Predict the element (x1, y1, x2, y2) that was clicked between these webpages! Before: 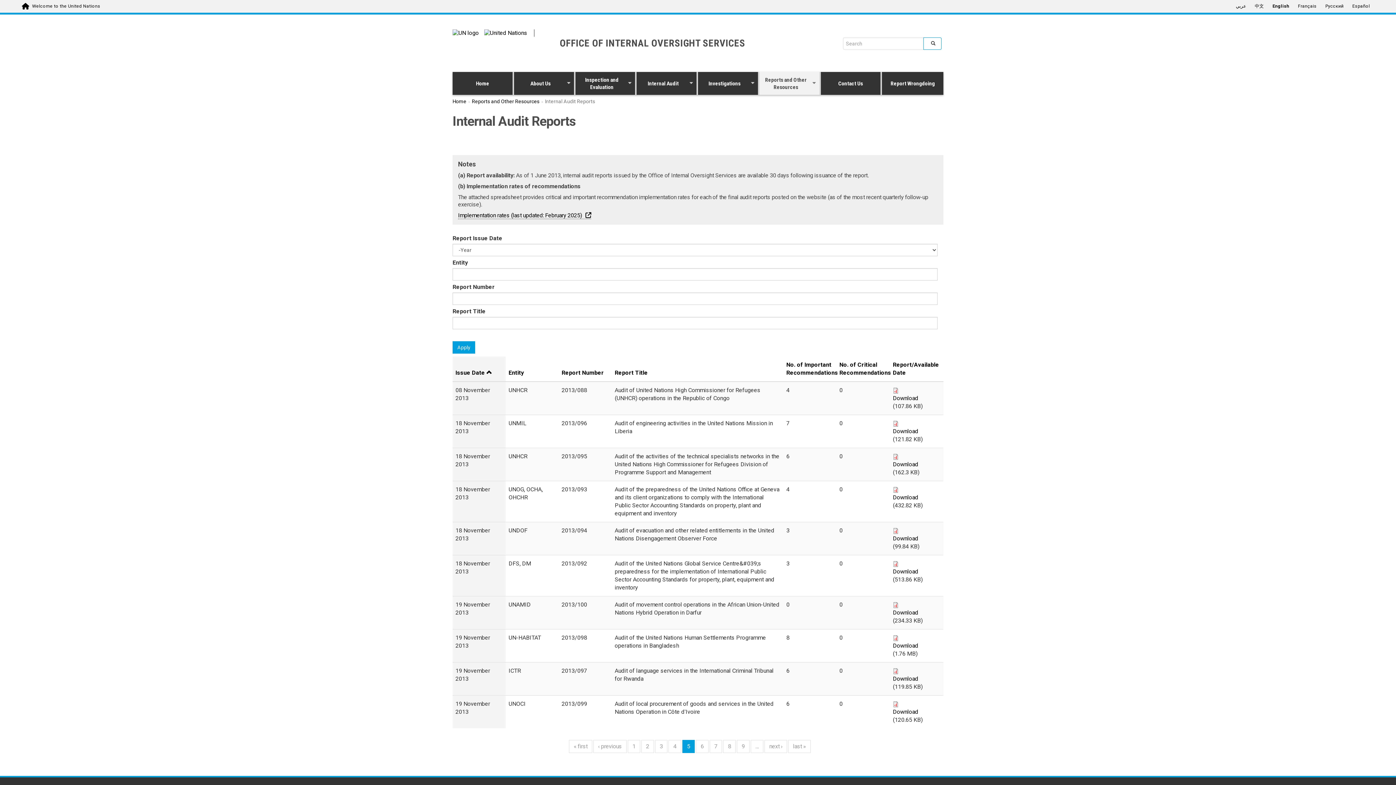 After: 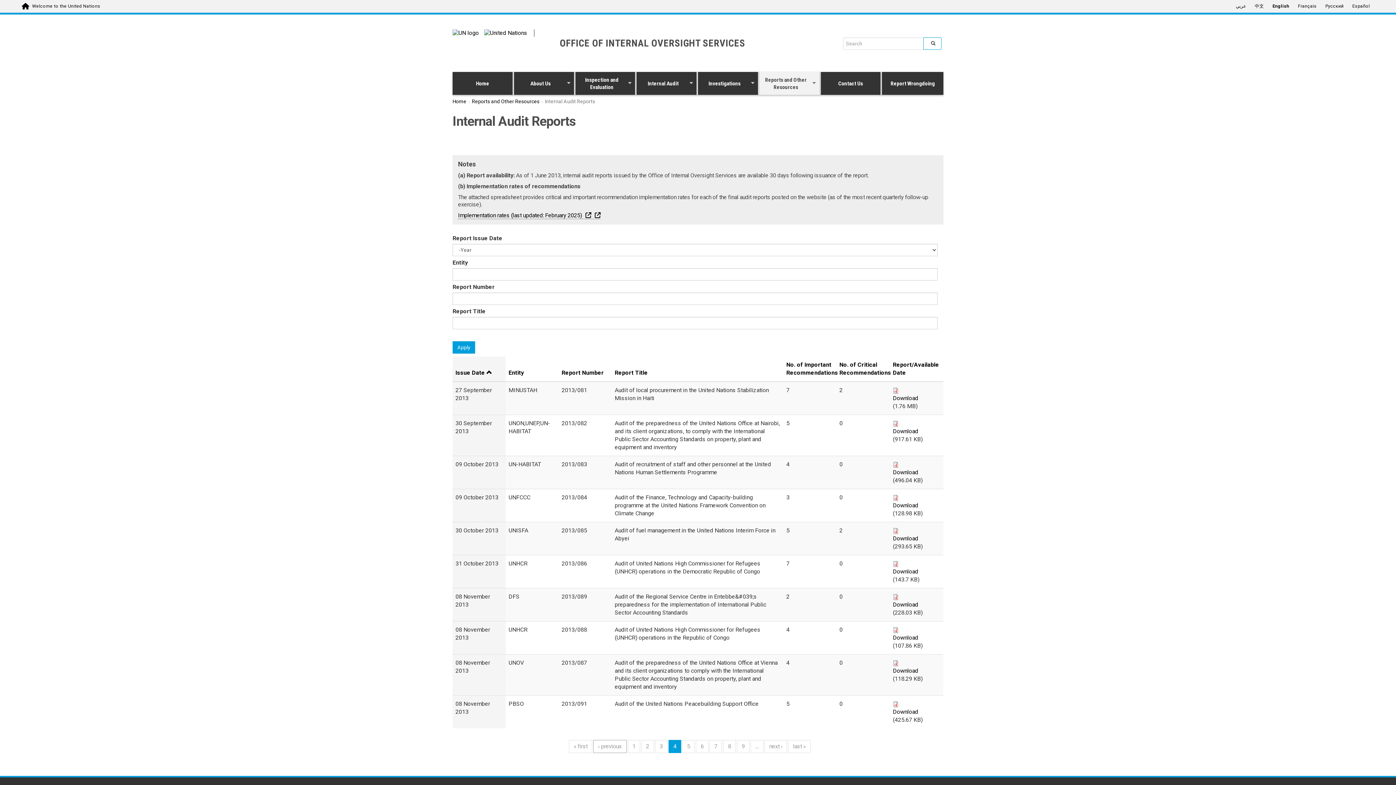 Action: label: ‹ previous bbox: (593, 740, 626, 753)